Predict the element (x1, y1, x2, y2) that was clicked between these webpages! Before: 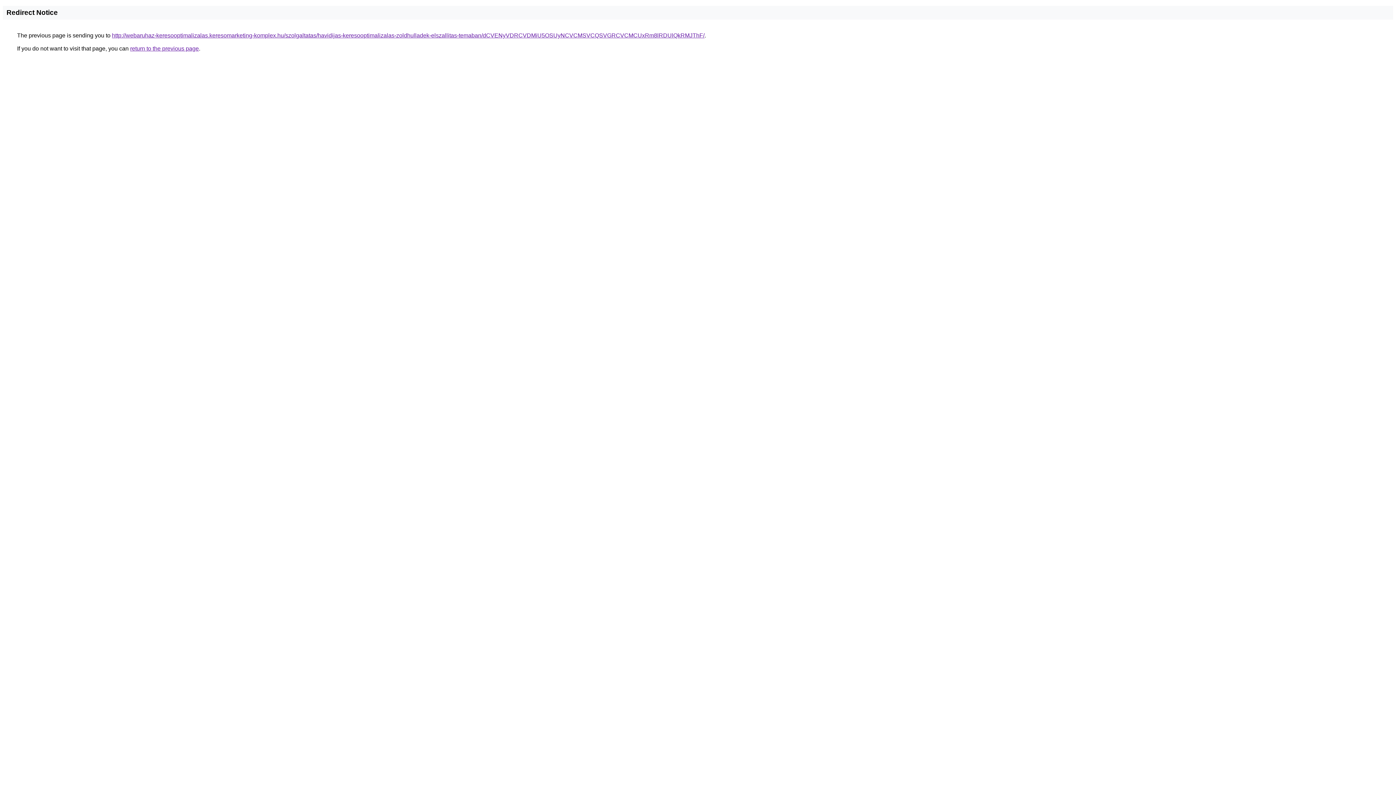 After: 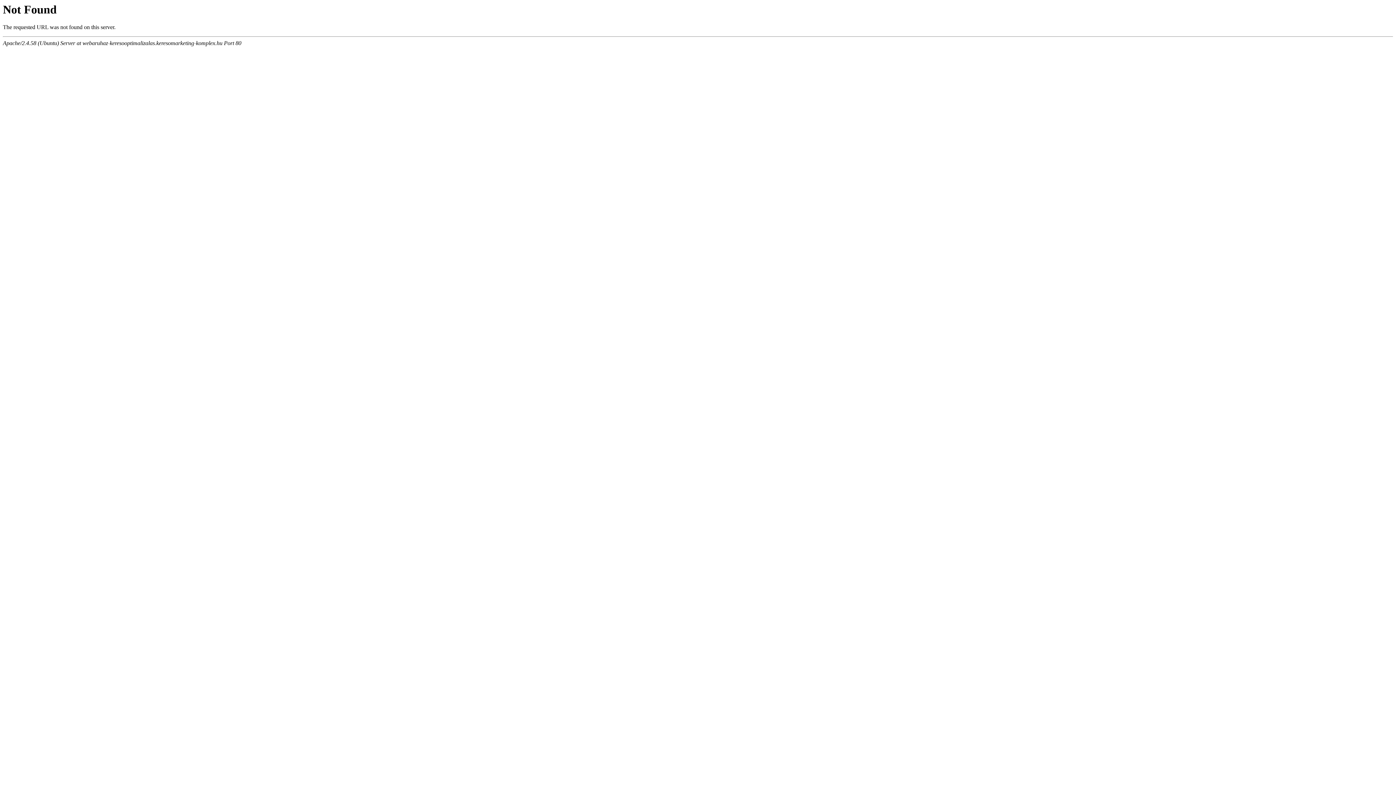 Action: bbox: (112, 32, 704, 38) label: http://webaruhaz-keresooptimalizalas.keresomarketing-komplex.hu/szolgaltatas/havidijas-keresooptimalizalas-zoldhulladek-elszallitas-temaban/dCVENyVDRCVDMiU5OSUyNCVCMSVCQSVGRCVCMCUxRm8lRDUlQkRMJThF/